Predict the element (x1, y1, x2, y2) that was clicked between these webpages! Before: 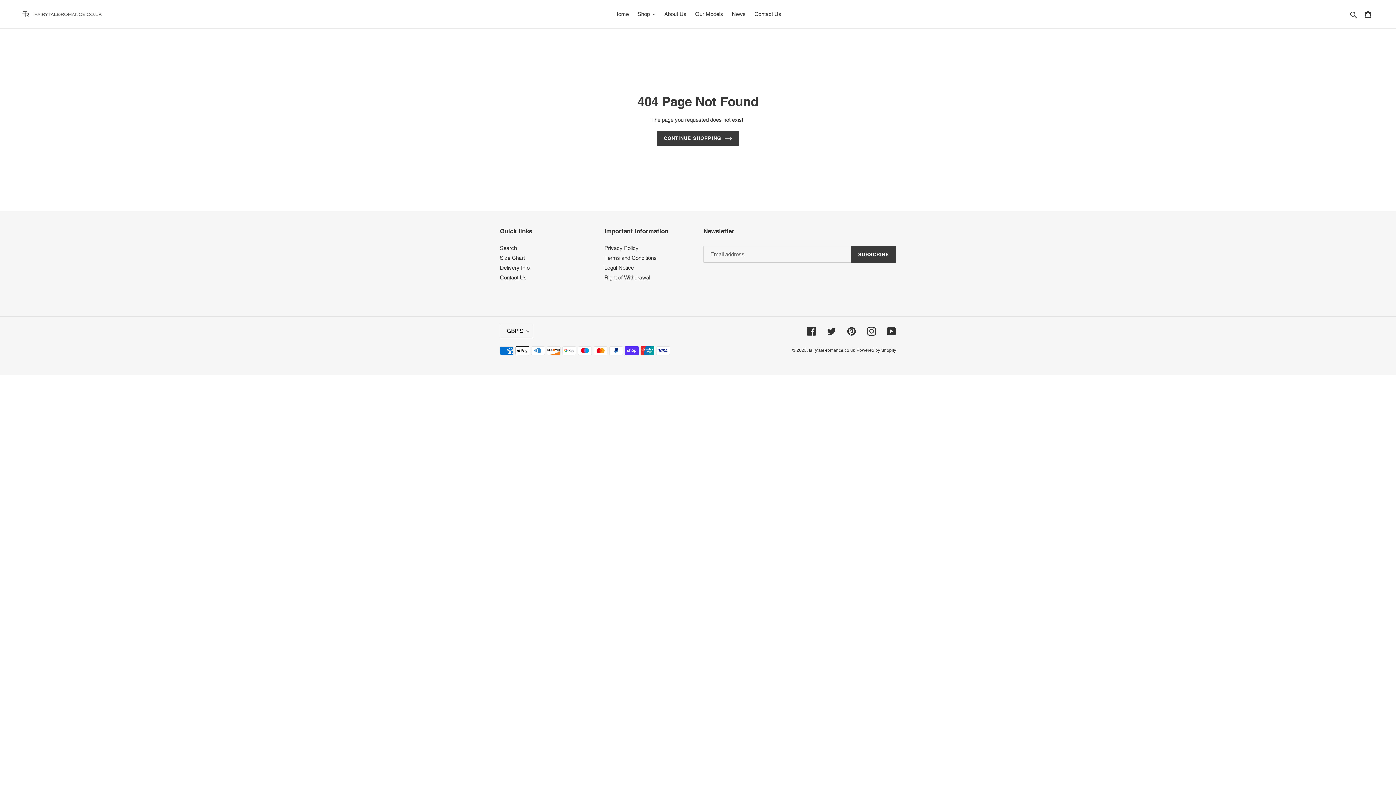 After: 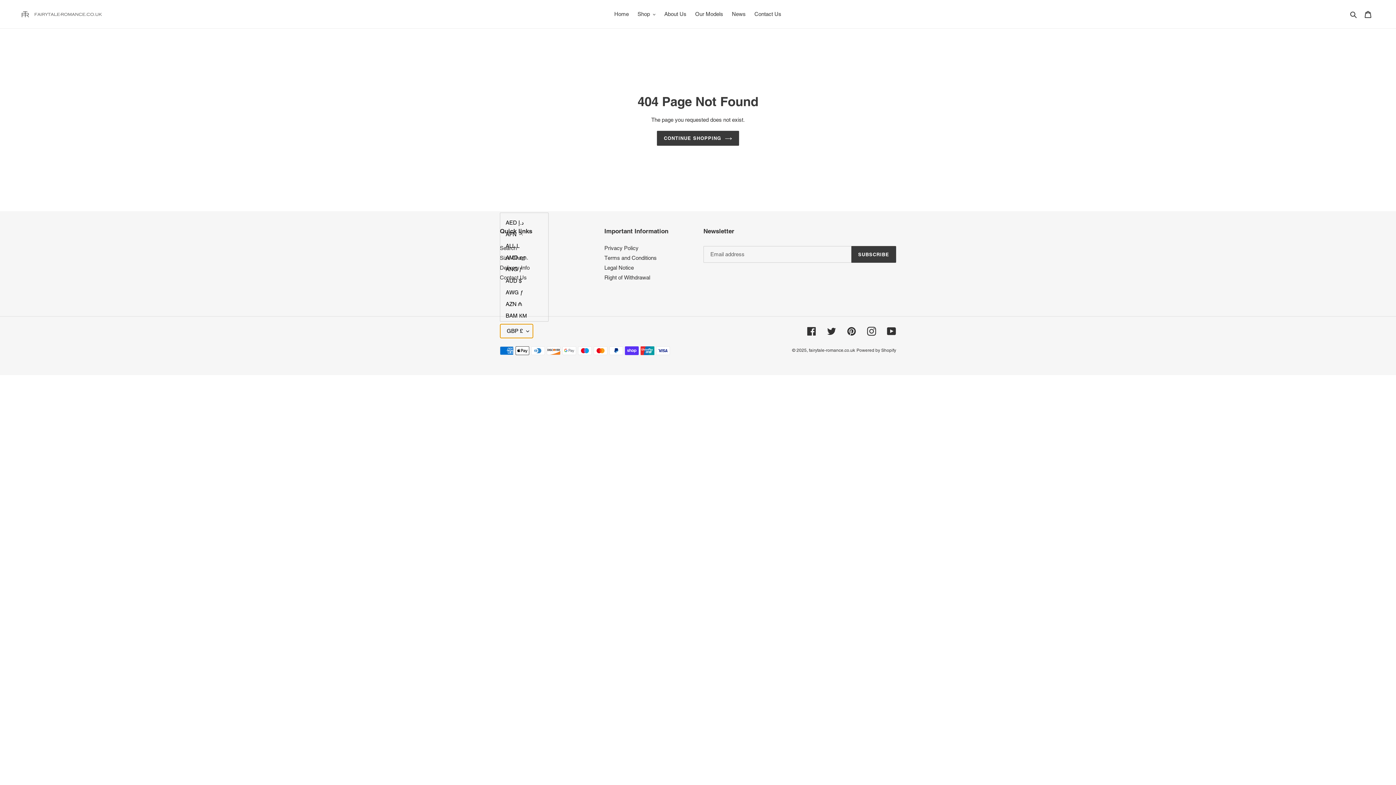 Action: bbox: (500, 324, 533, 338) label: GBP £